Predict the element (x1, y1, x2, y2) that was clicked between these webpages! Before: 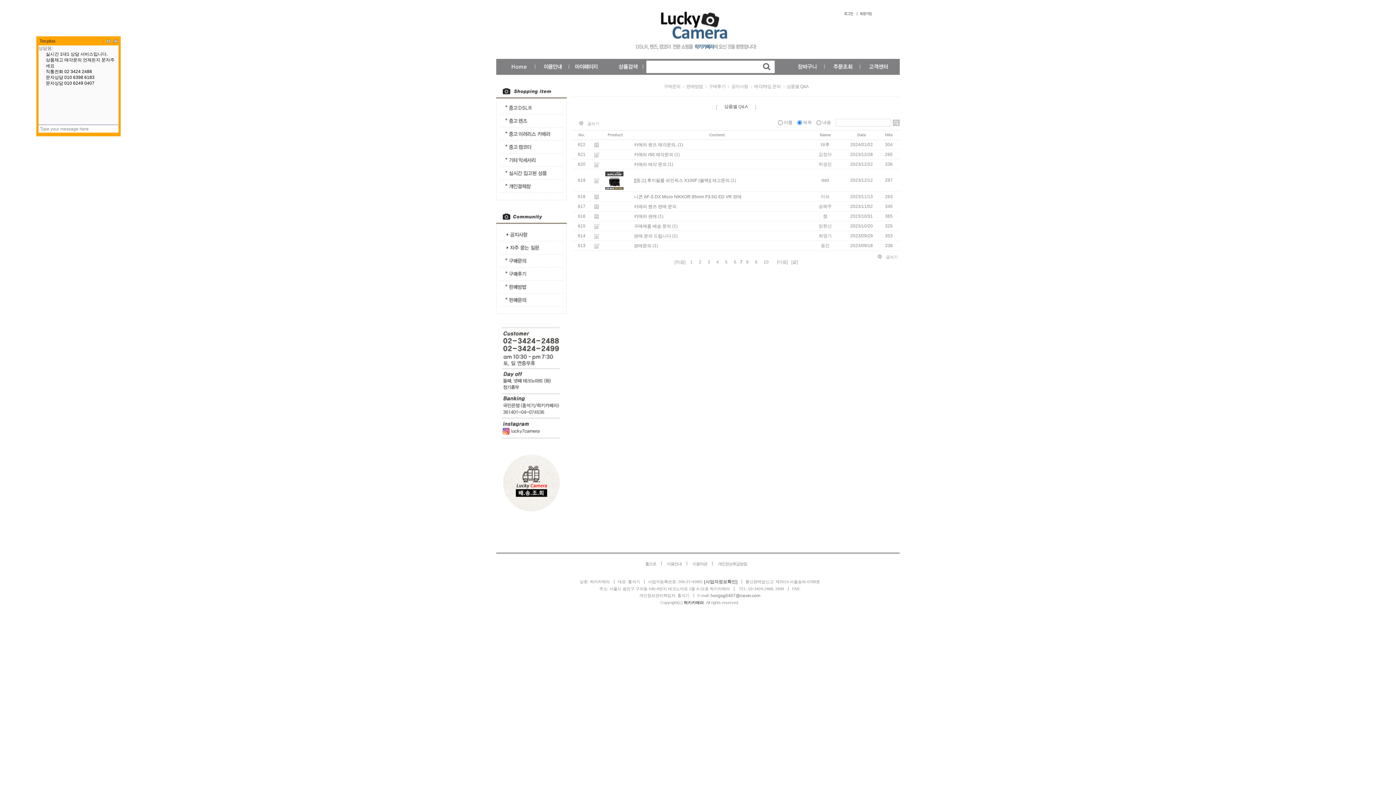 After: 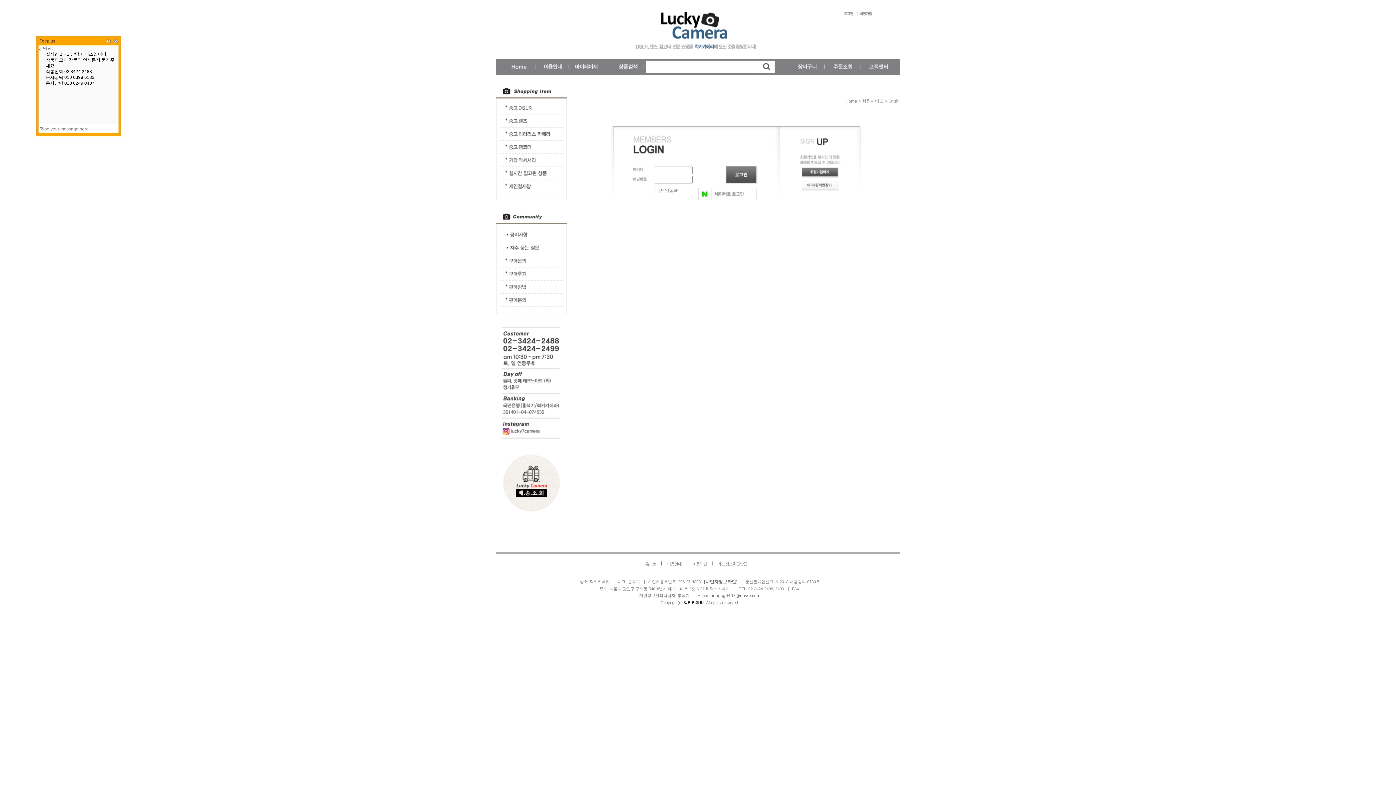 Action: bbox: (569, 57, 603, 76)